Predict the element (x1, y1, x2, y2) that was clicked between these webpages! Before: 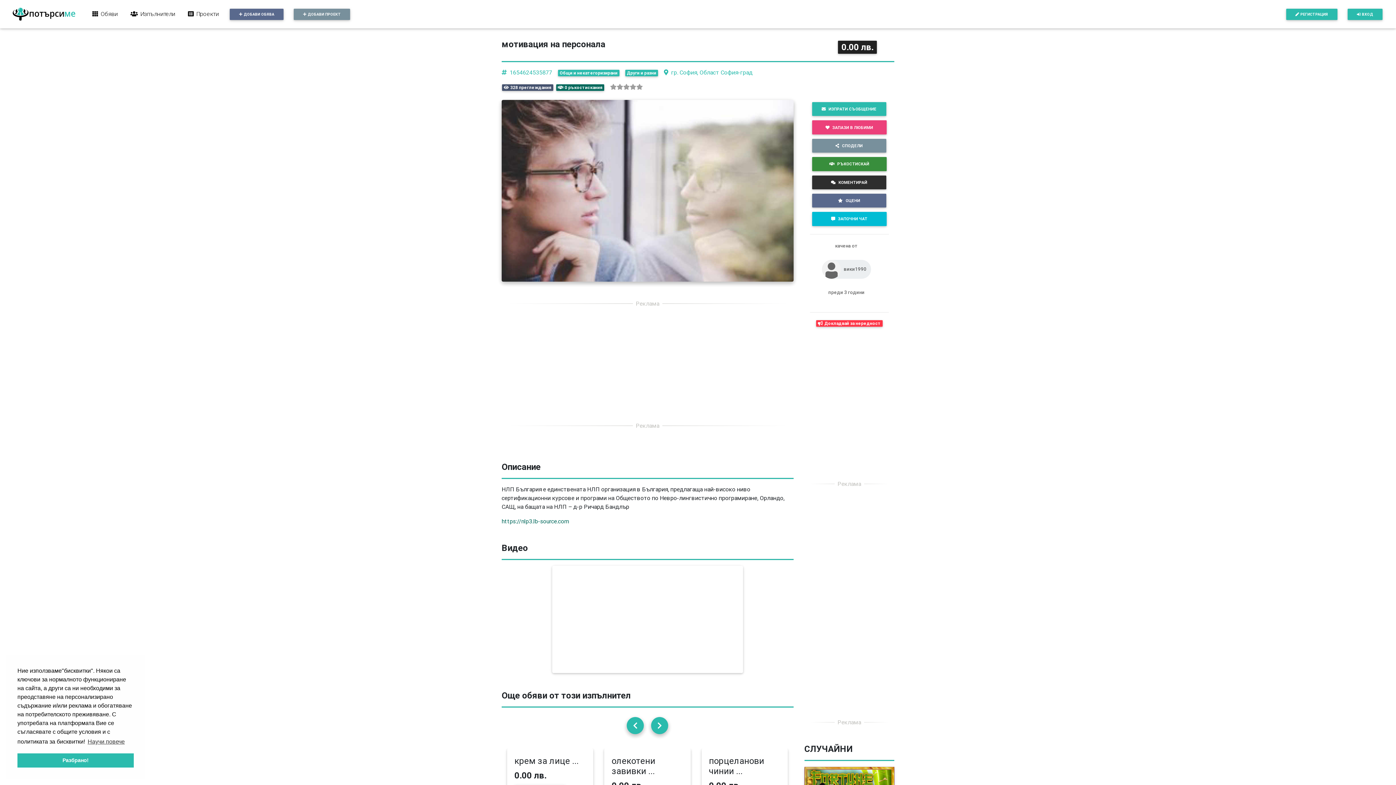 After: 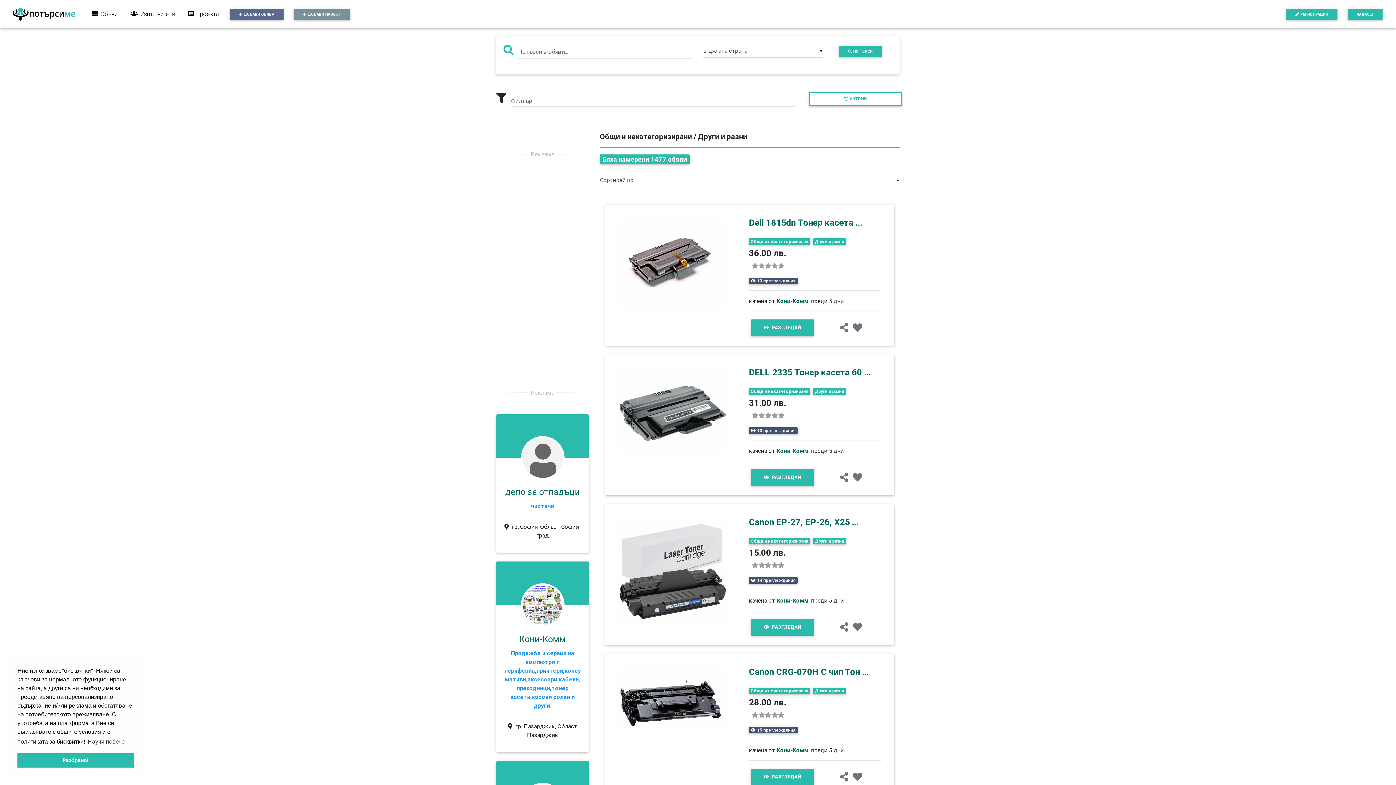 Action: label: Други и разни bbox: (625, 68, 658, 76)